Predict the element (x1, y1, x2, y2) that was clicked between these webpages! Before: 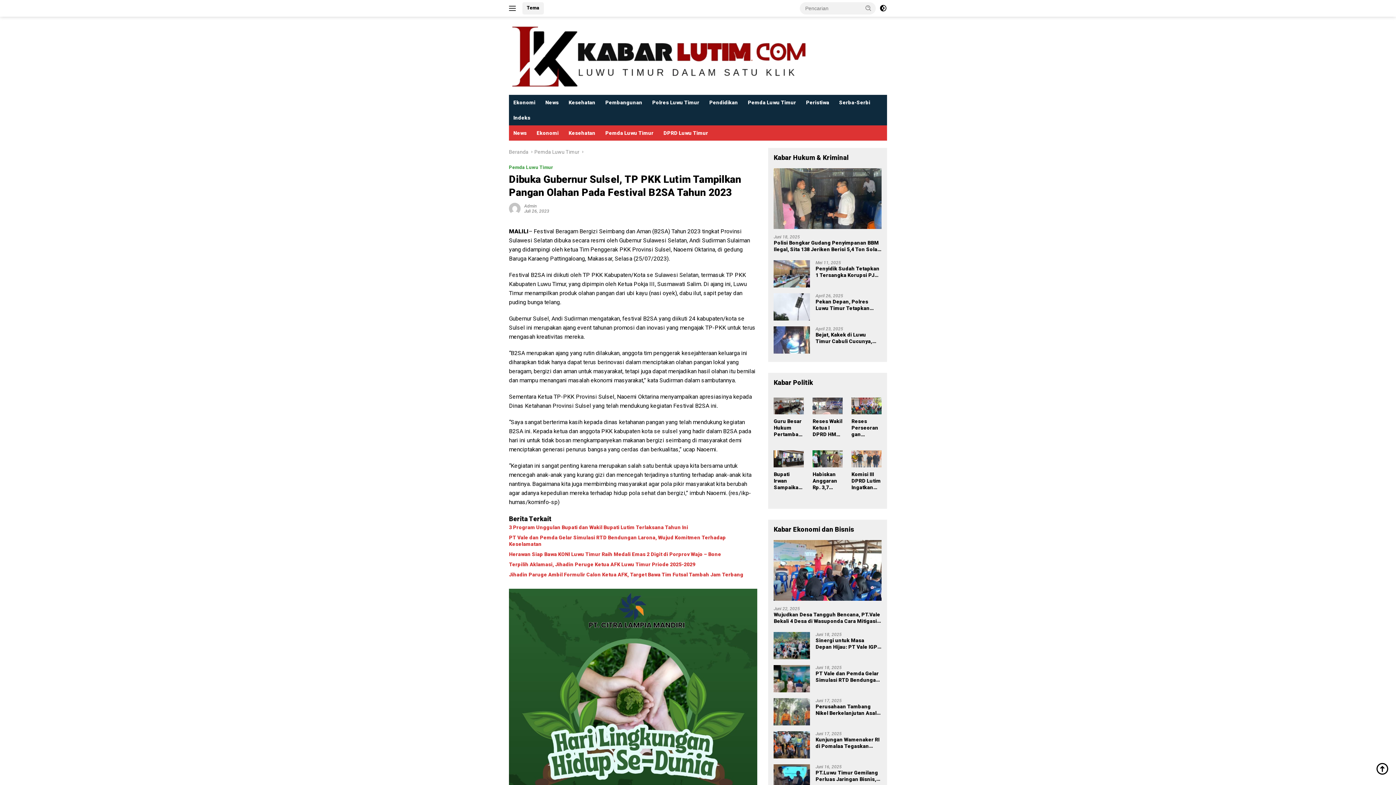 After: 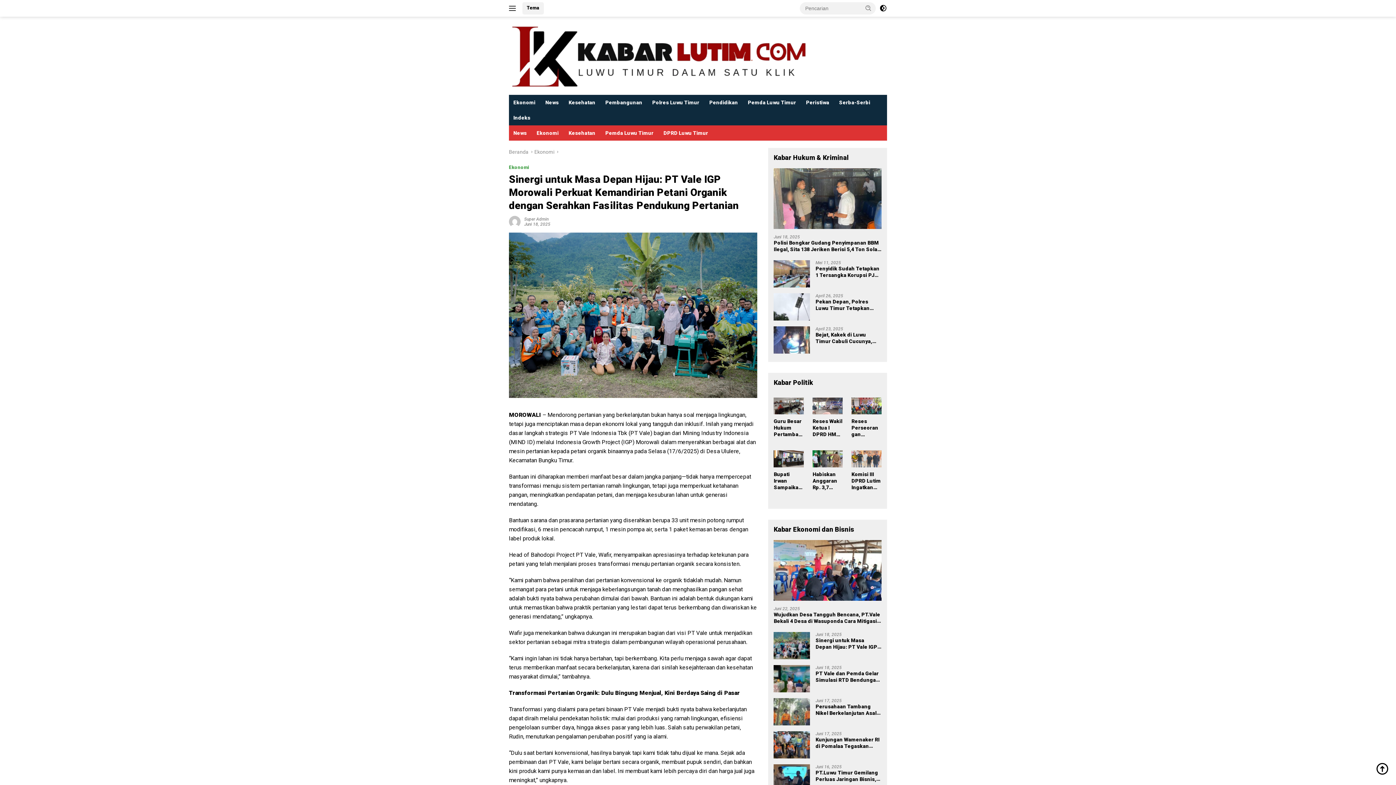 Action: bbox: (815, 637, 881, 650) label: Sinergi untuk Masa Depan Hijau: PT Vale IGP Morowali Perkuat Kemandirian Petani Organik dengan Serahkan Fasilitas Pendukung Pertanian